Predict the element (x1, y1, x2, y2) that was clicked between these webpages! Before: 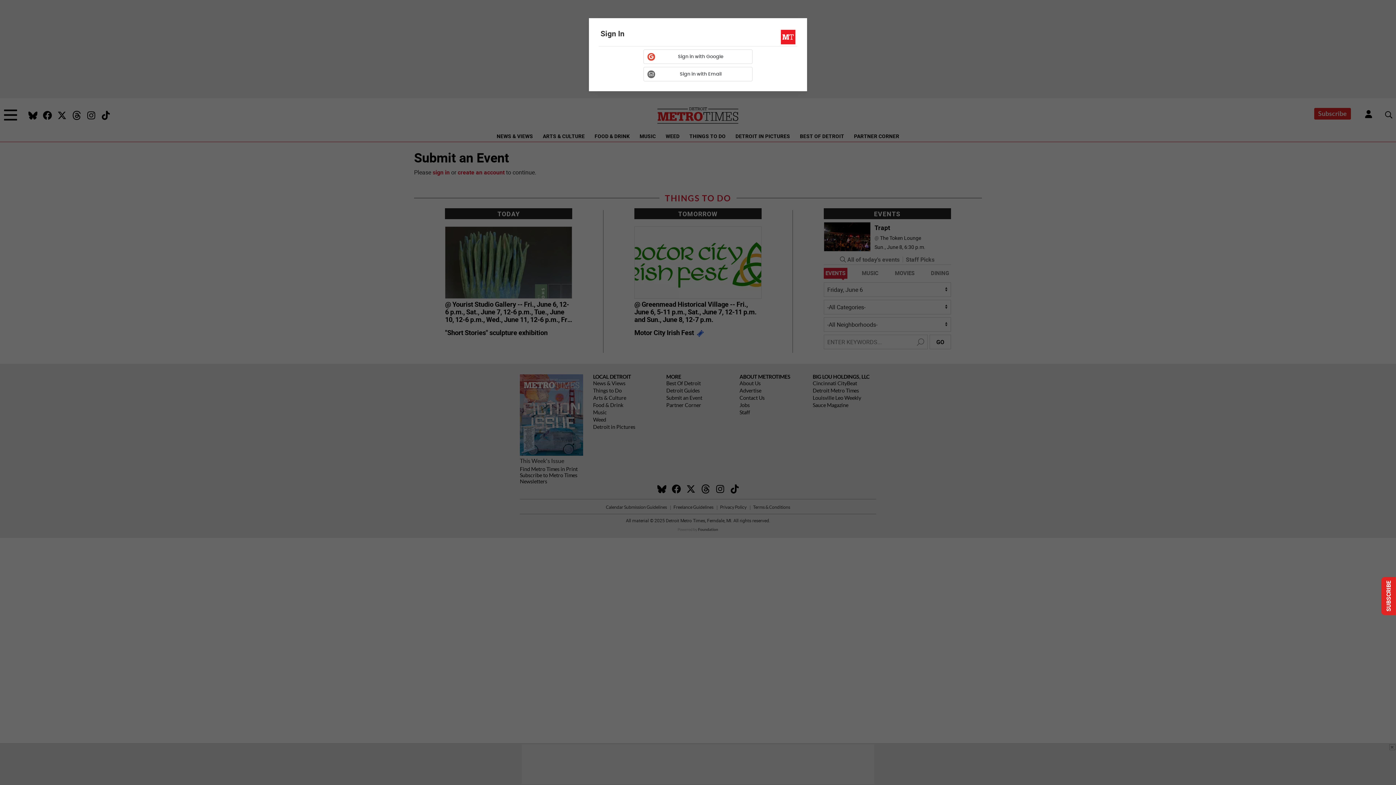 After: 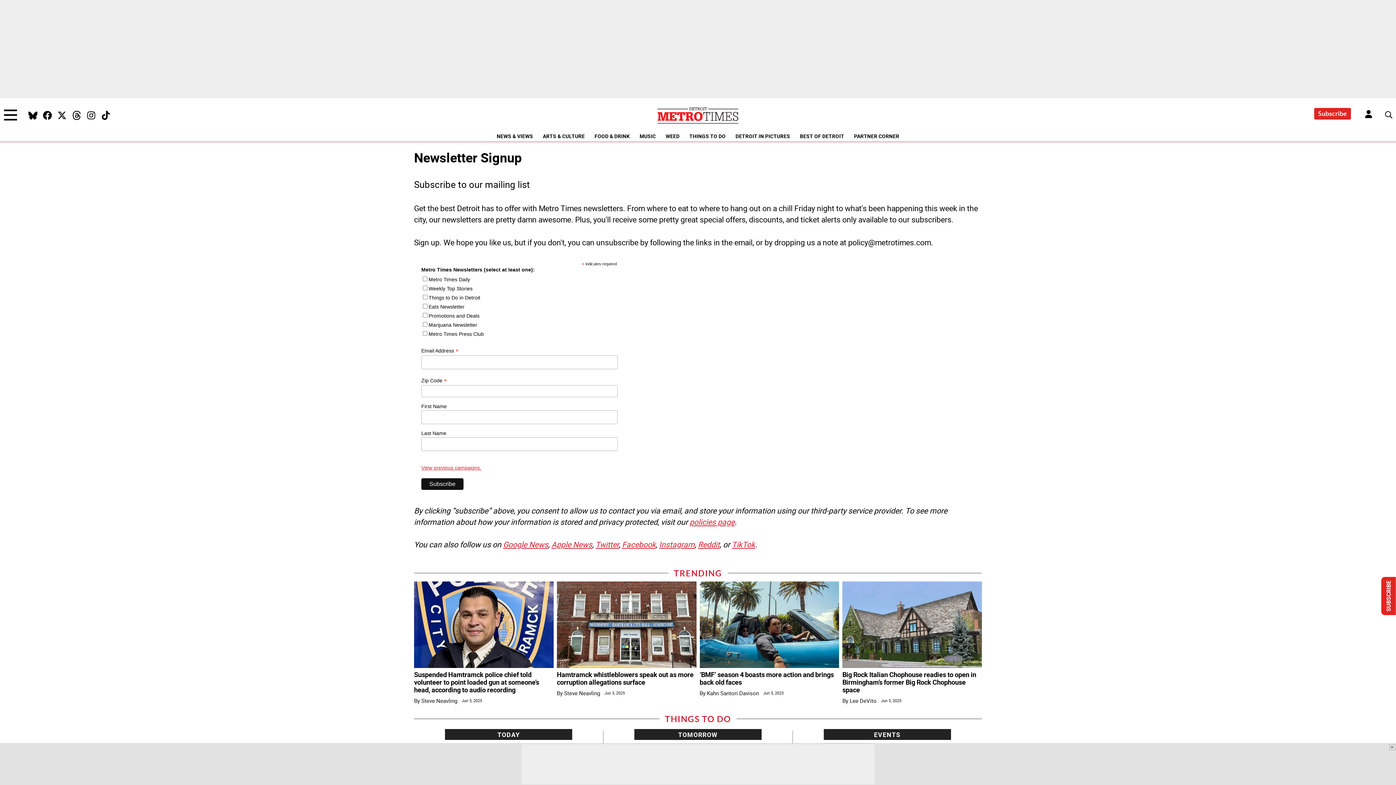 Action: label: SUBSCRIBE bbox: (1381, 577, 1396, 615)